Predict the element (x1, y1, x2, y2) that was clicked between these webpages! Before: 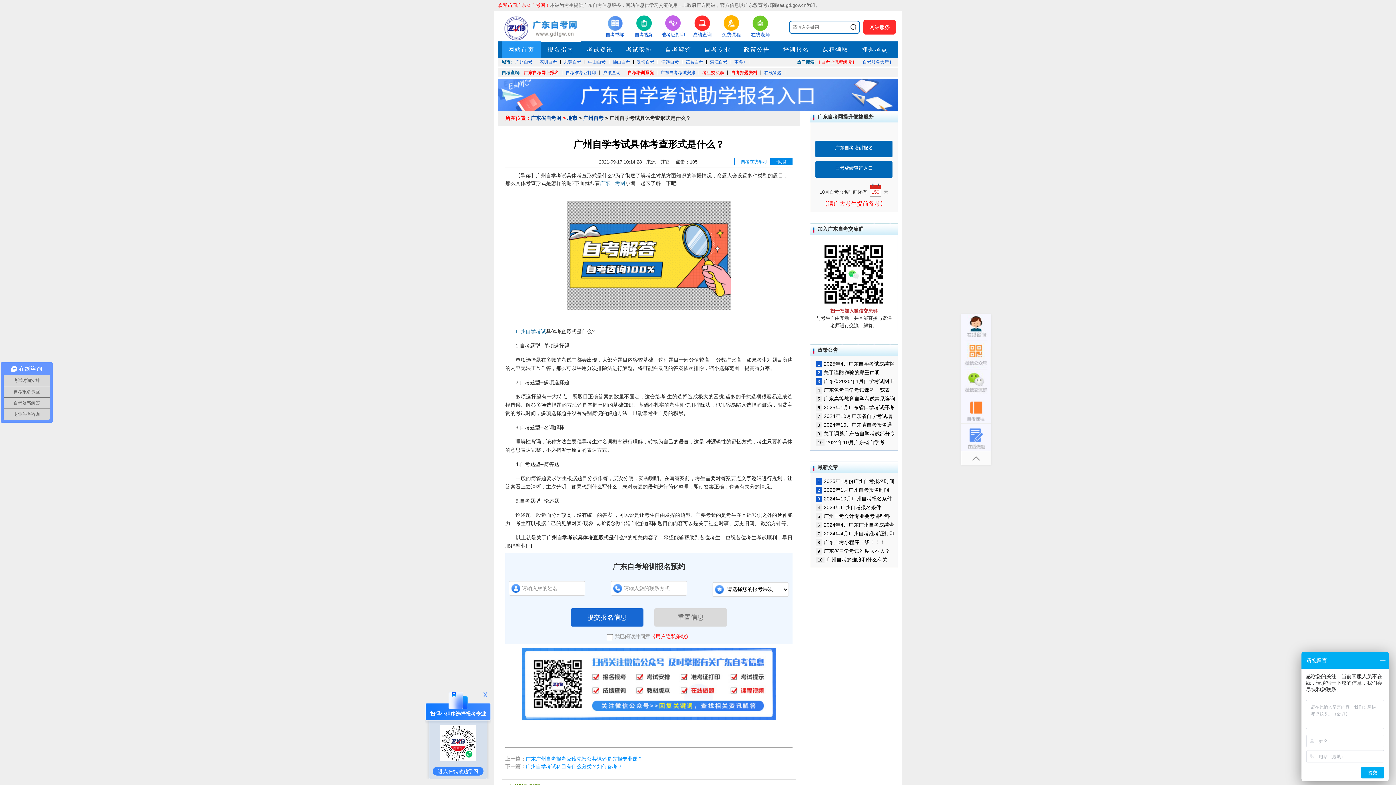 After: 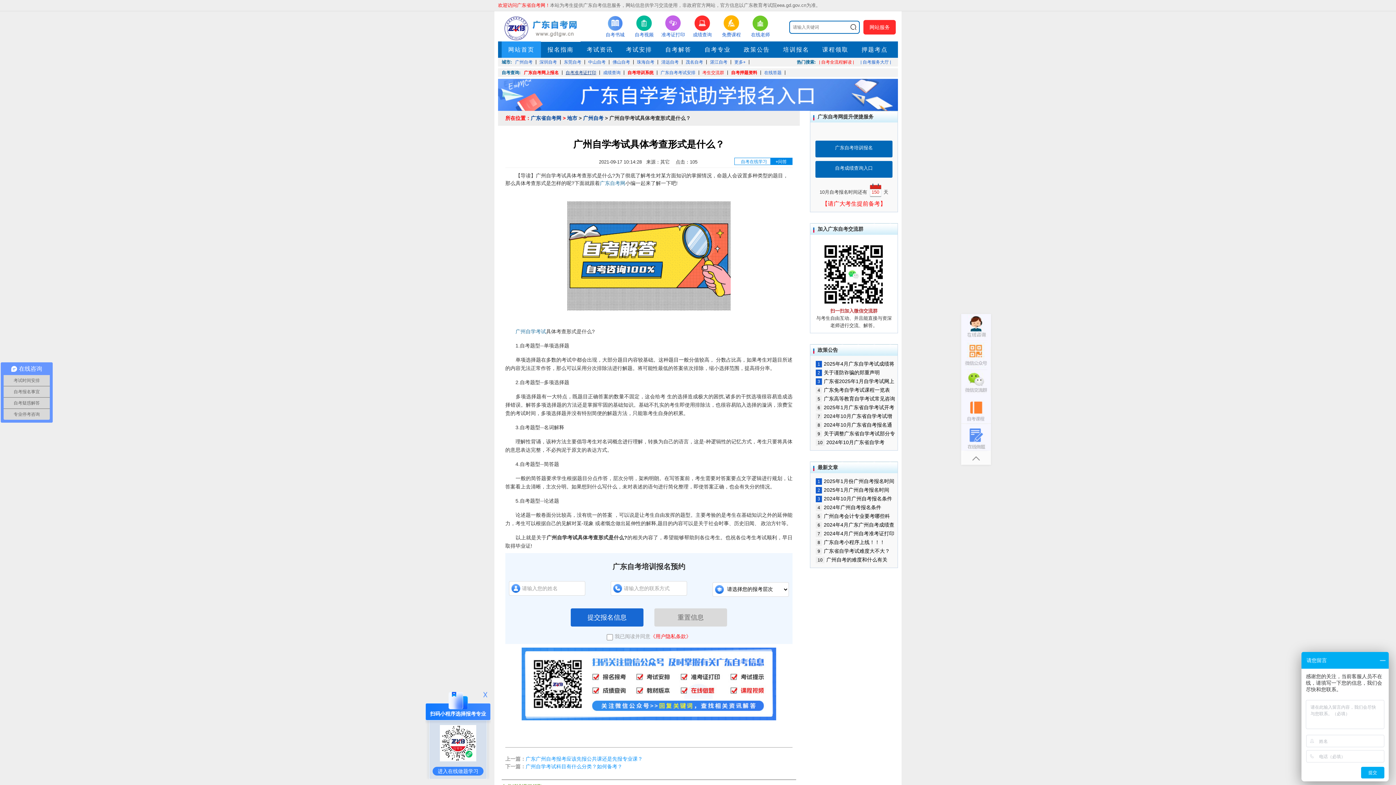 Action: label: 自考准考证打印 bbox: (565, 70, 596, 75)